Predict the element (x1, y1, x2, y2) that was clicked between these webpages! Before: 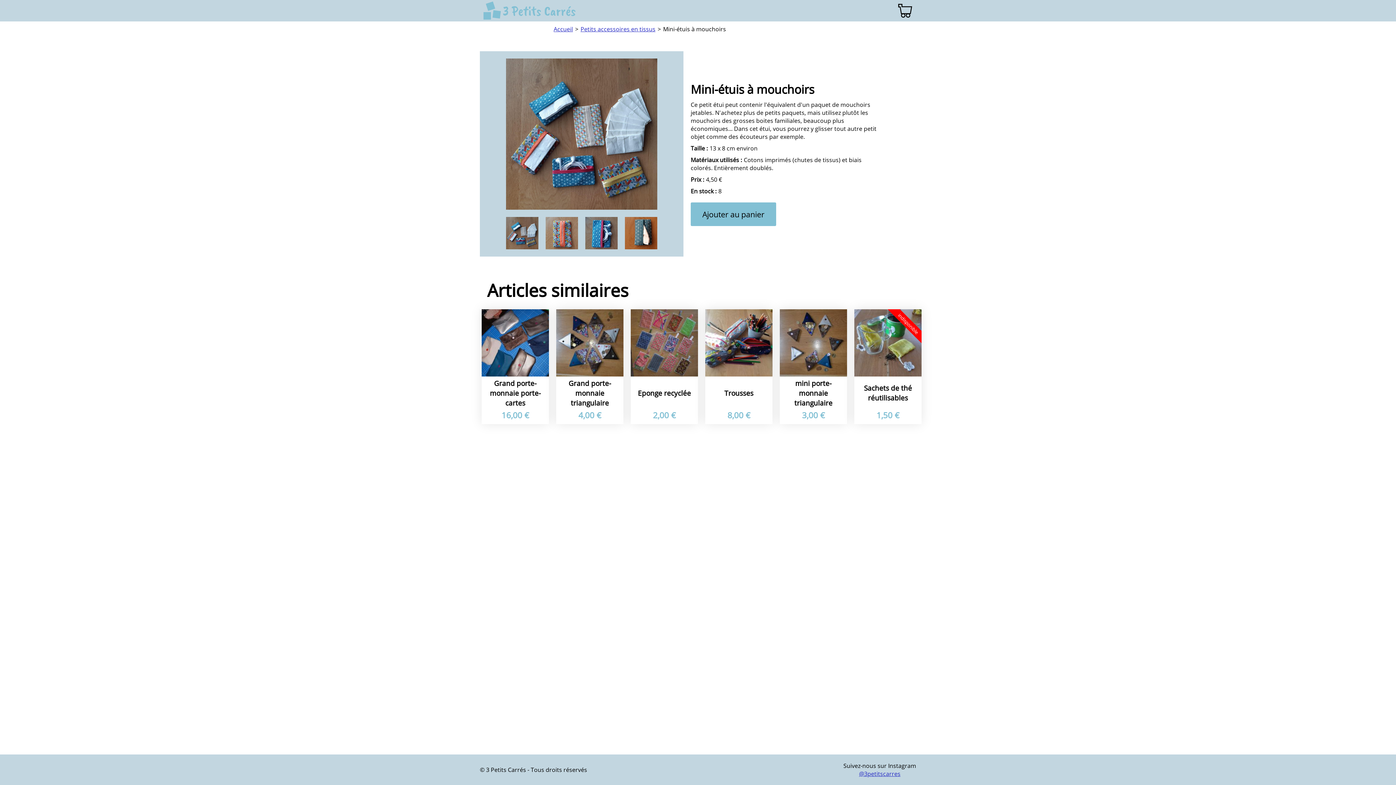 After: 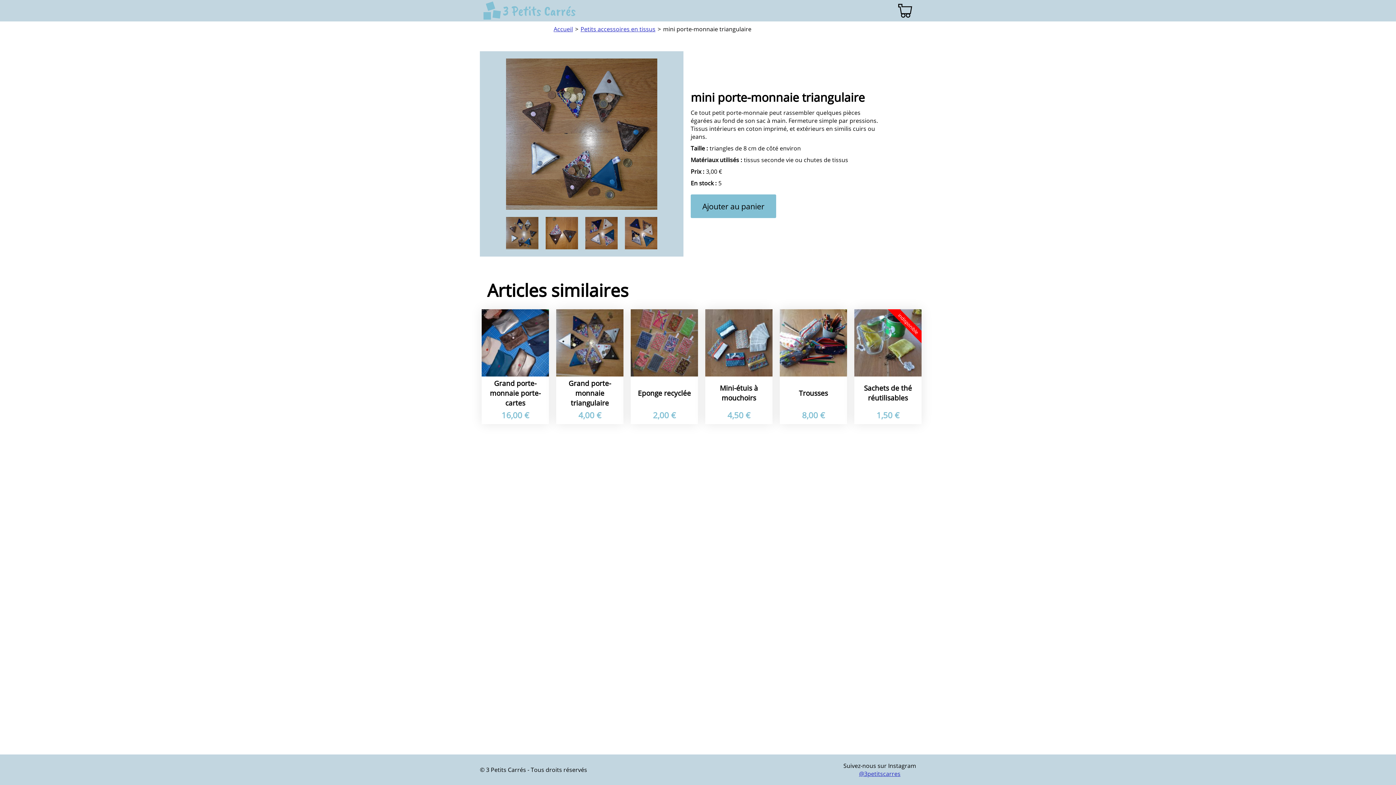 Action: bbox: (780, 309, 847, 424) label: mini porte-monnaie triangulaire

3,00 €